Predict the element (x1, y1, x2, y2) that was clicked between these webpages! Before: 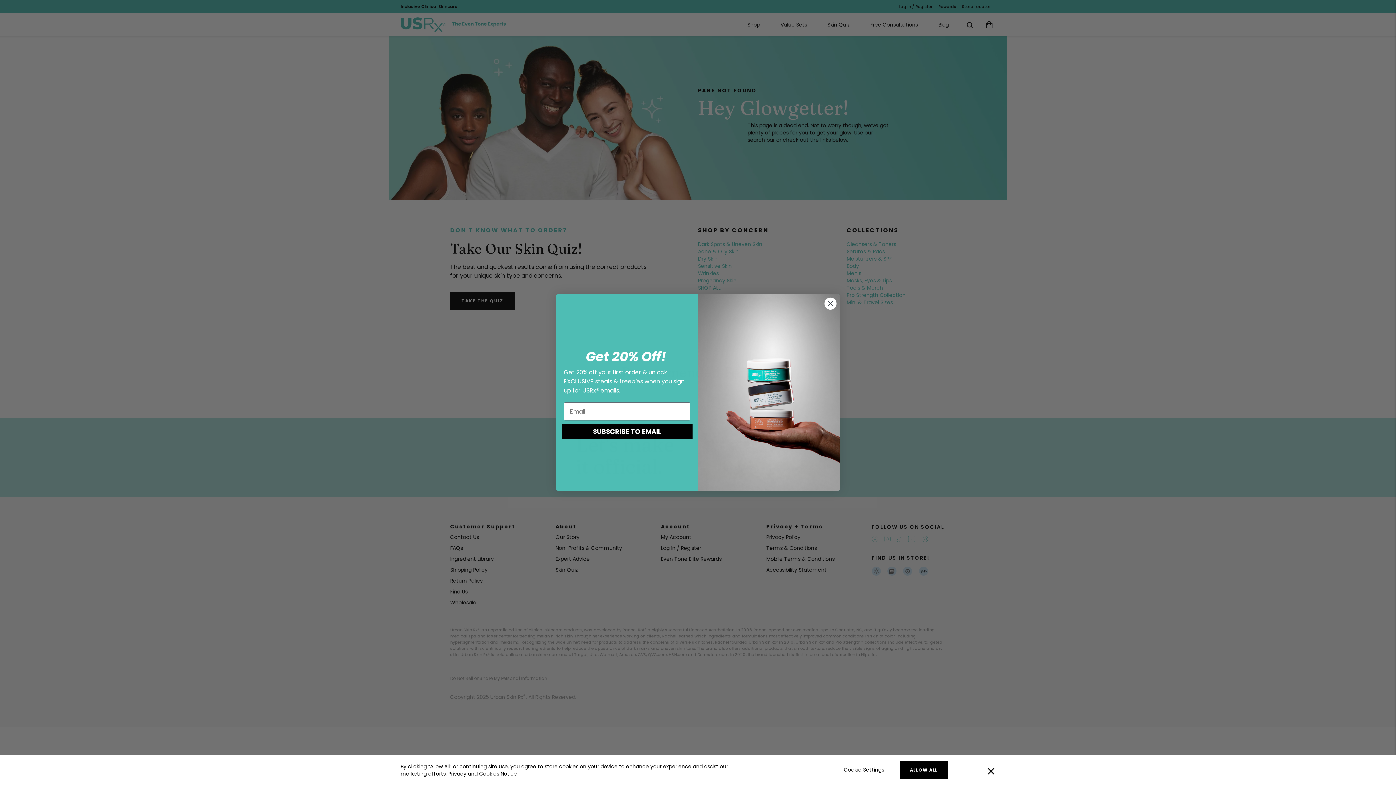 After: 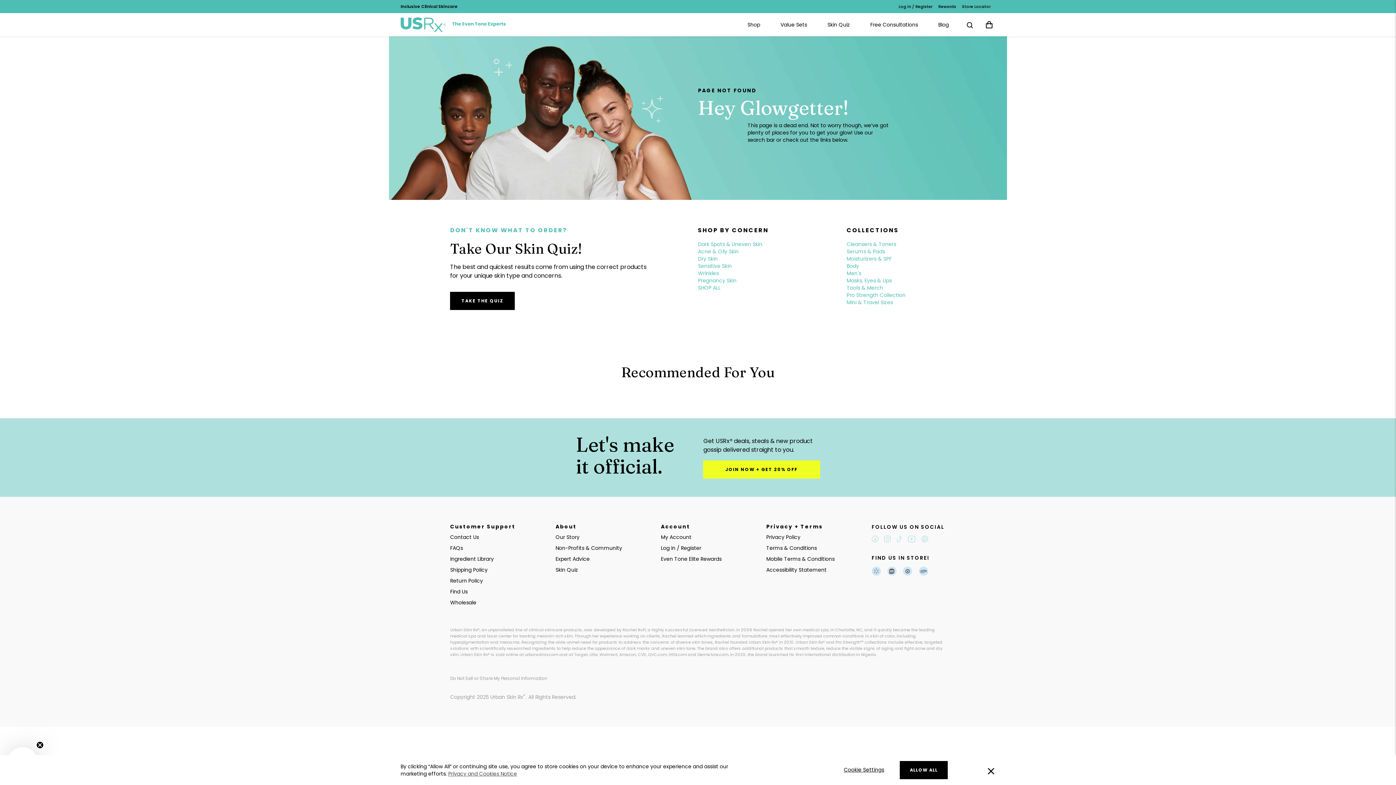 Action: label: Privacy and Cookies Notice bbox: (448, 770, 517, 777)